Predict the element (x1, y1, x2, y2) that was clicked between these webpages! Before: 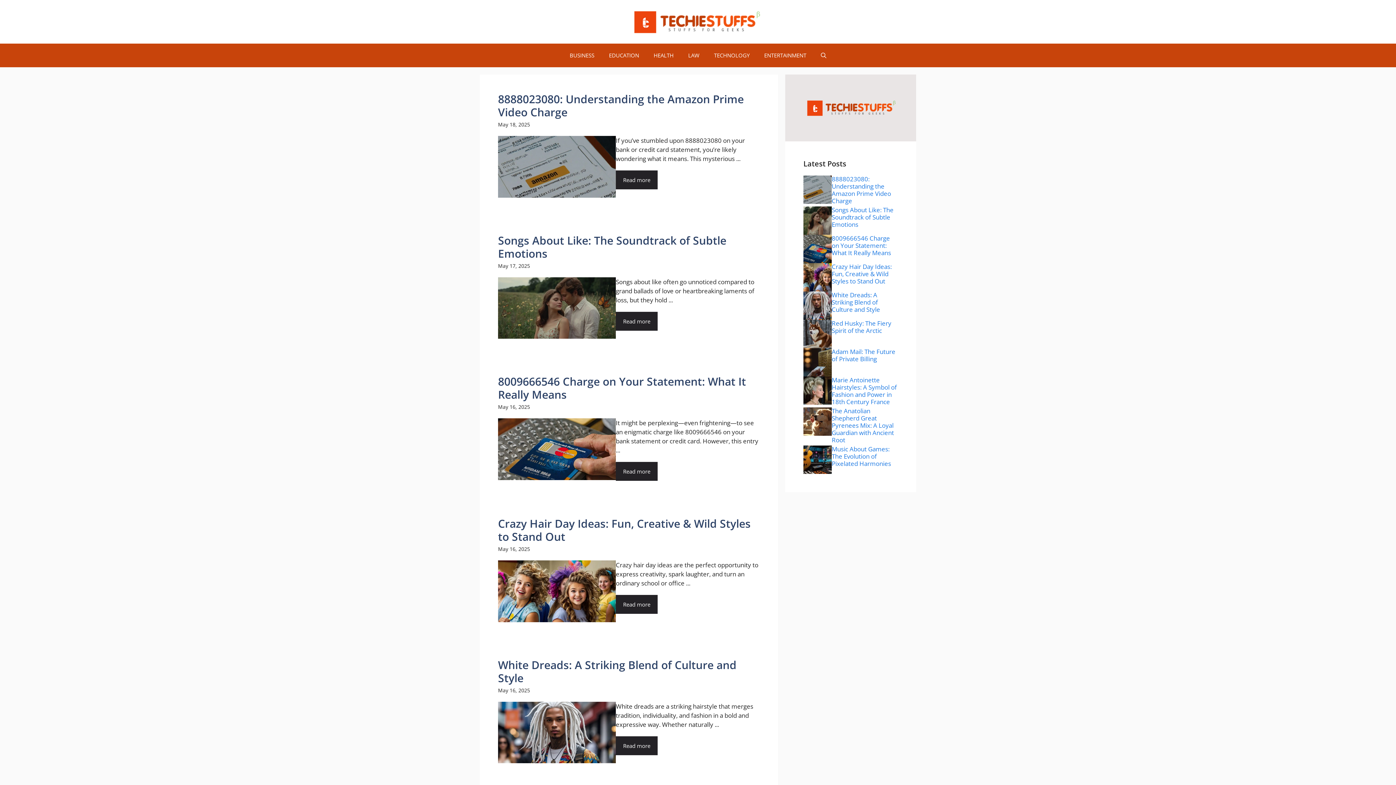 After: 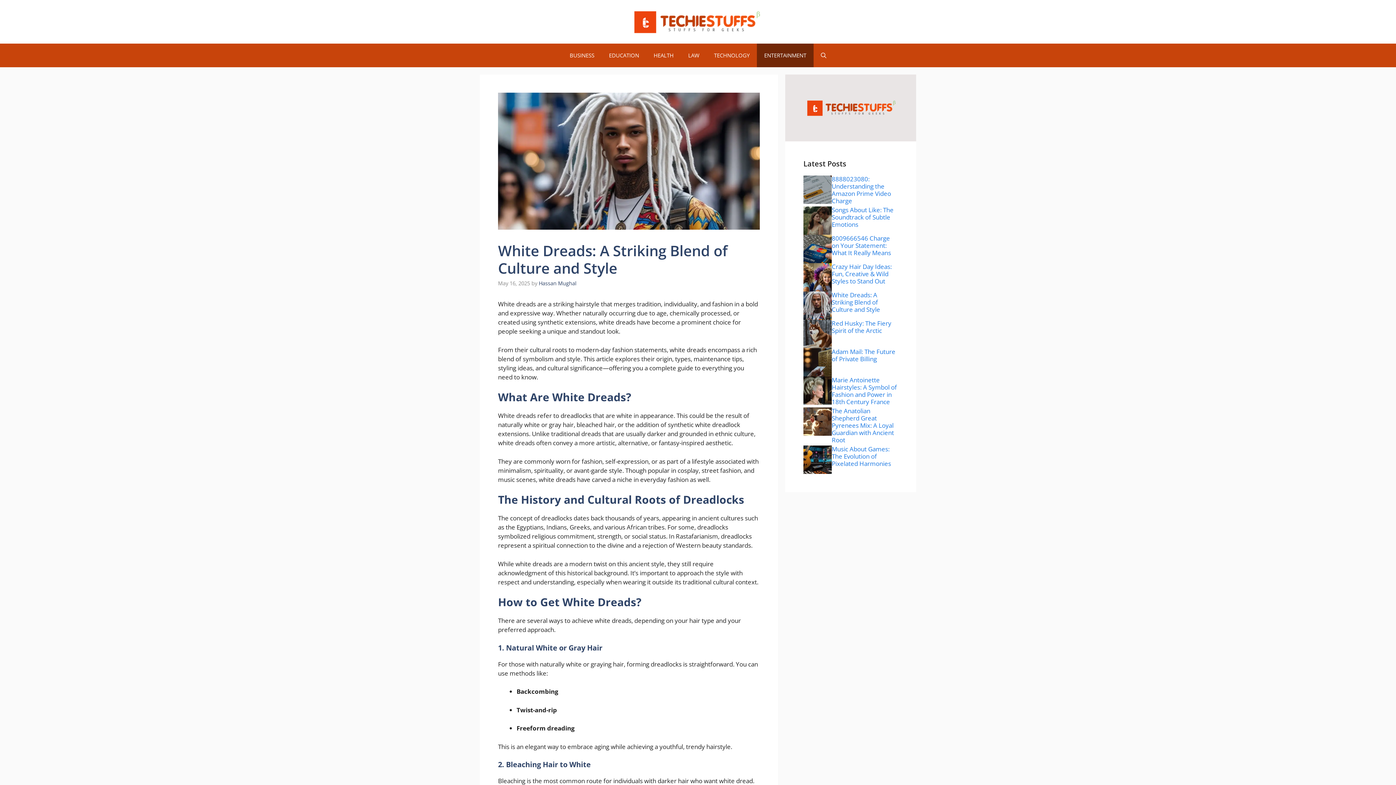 Action: bbox: (498, 657, 736, 685) label: White Dreads: A Striking Blend of Culture and Style